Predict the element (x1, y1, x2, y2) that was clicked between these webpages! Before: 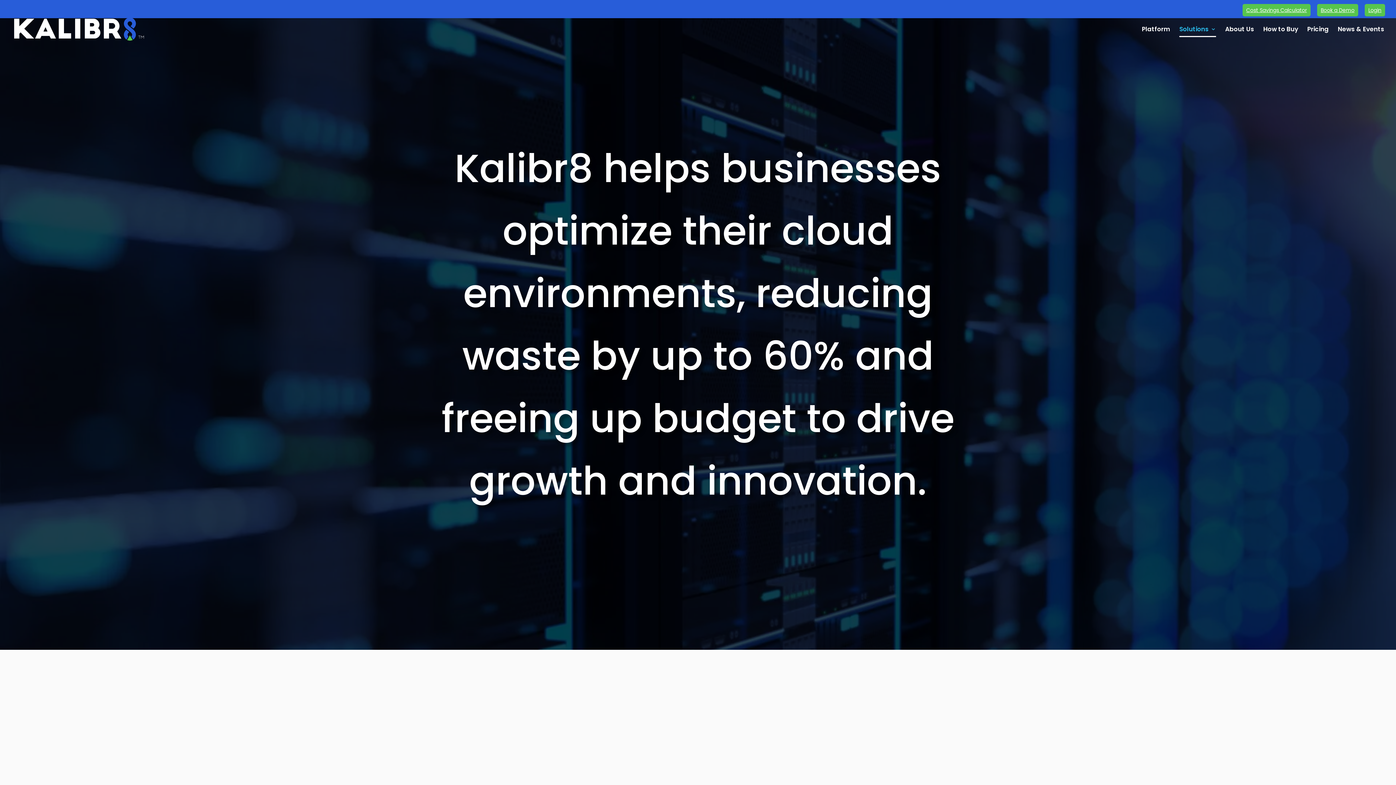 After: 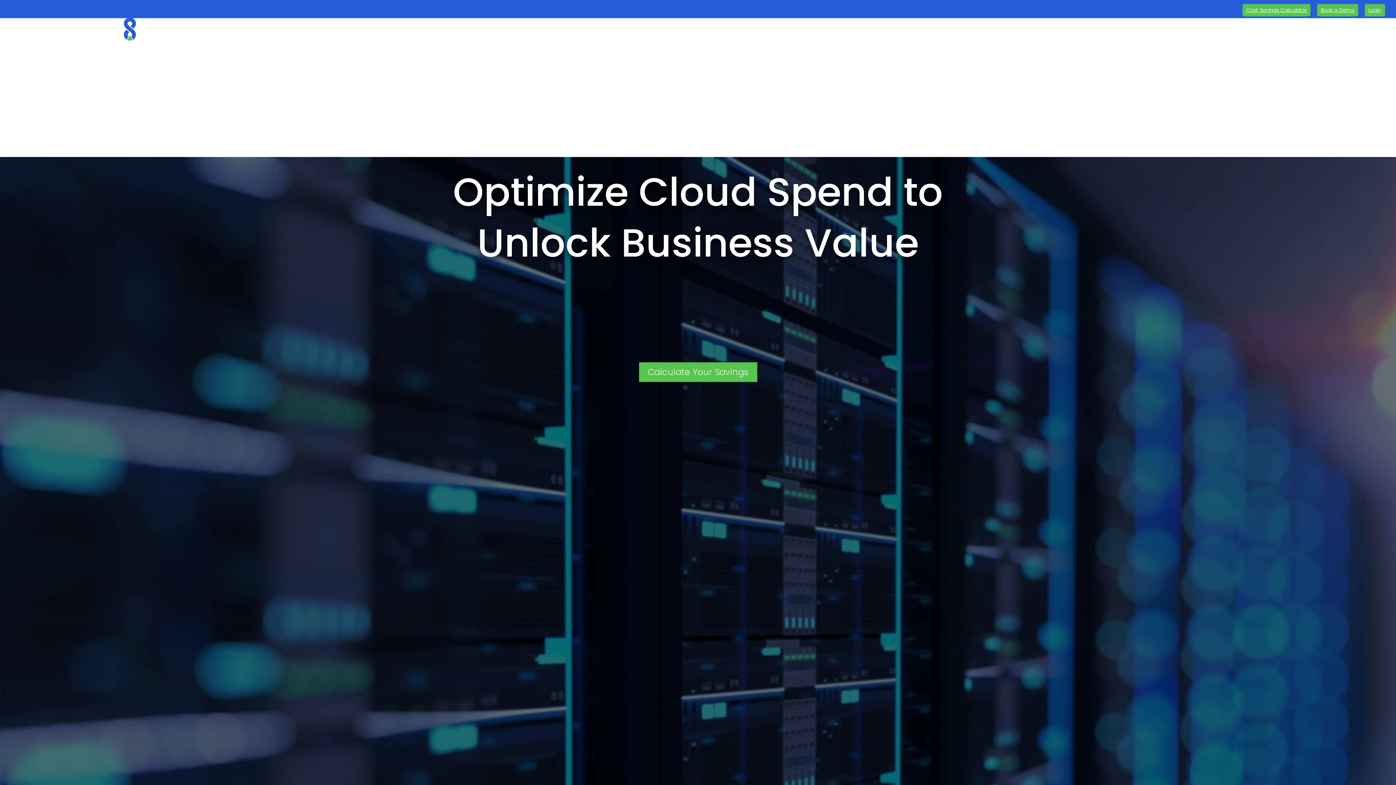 Action: bbox: (12, 25, 146, 32)